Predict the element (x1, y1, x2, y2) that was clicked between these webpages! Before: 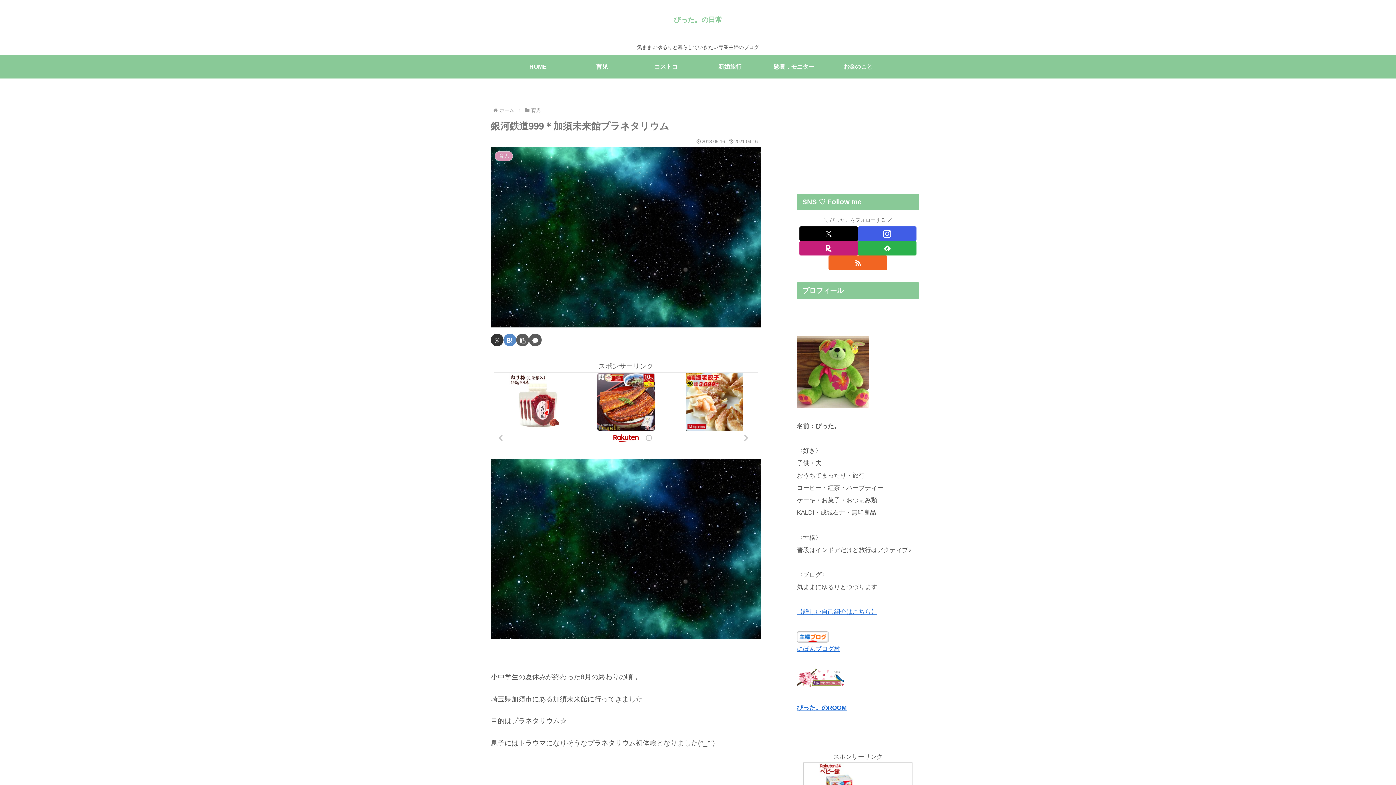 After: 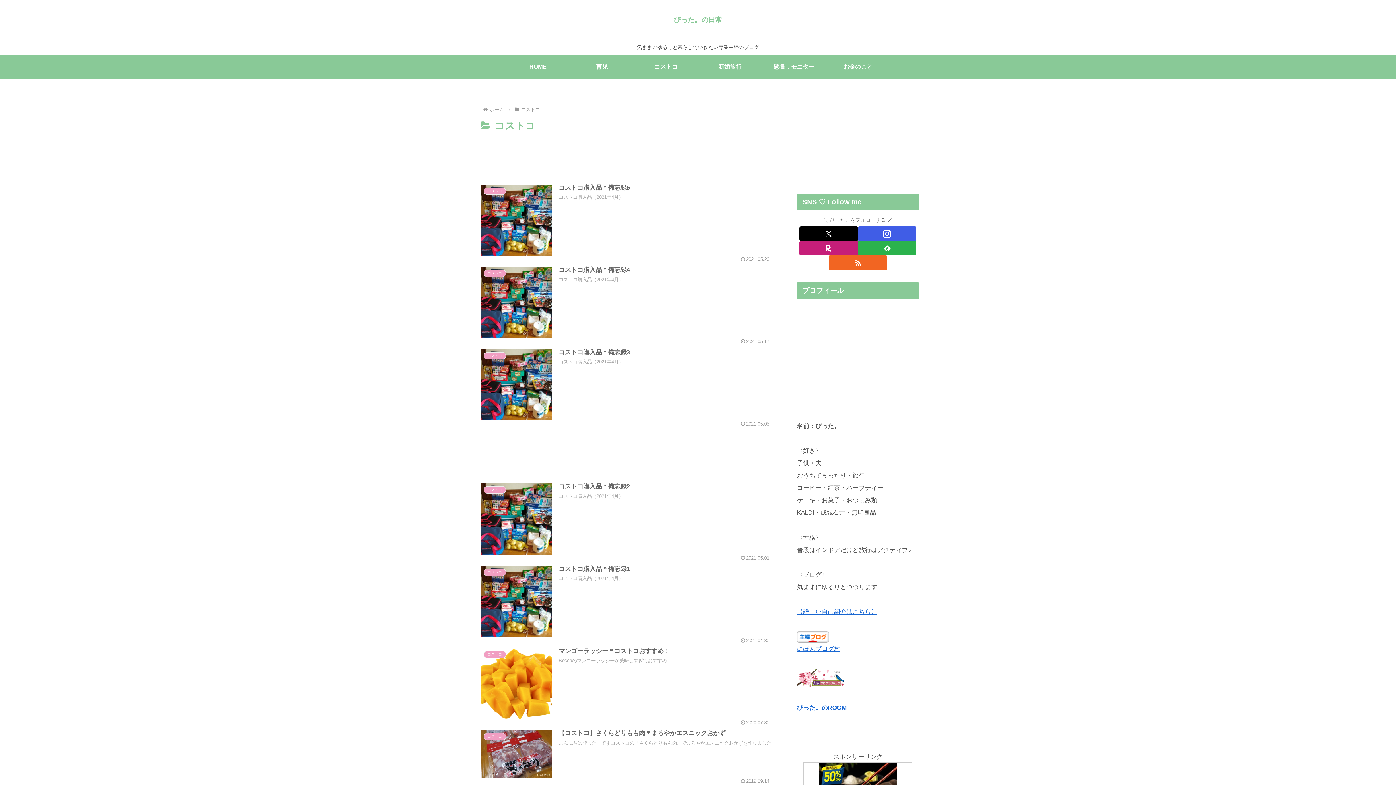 Action: bbox: (634, 55, 698, 78) label: コストコ